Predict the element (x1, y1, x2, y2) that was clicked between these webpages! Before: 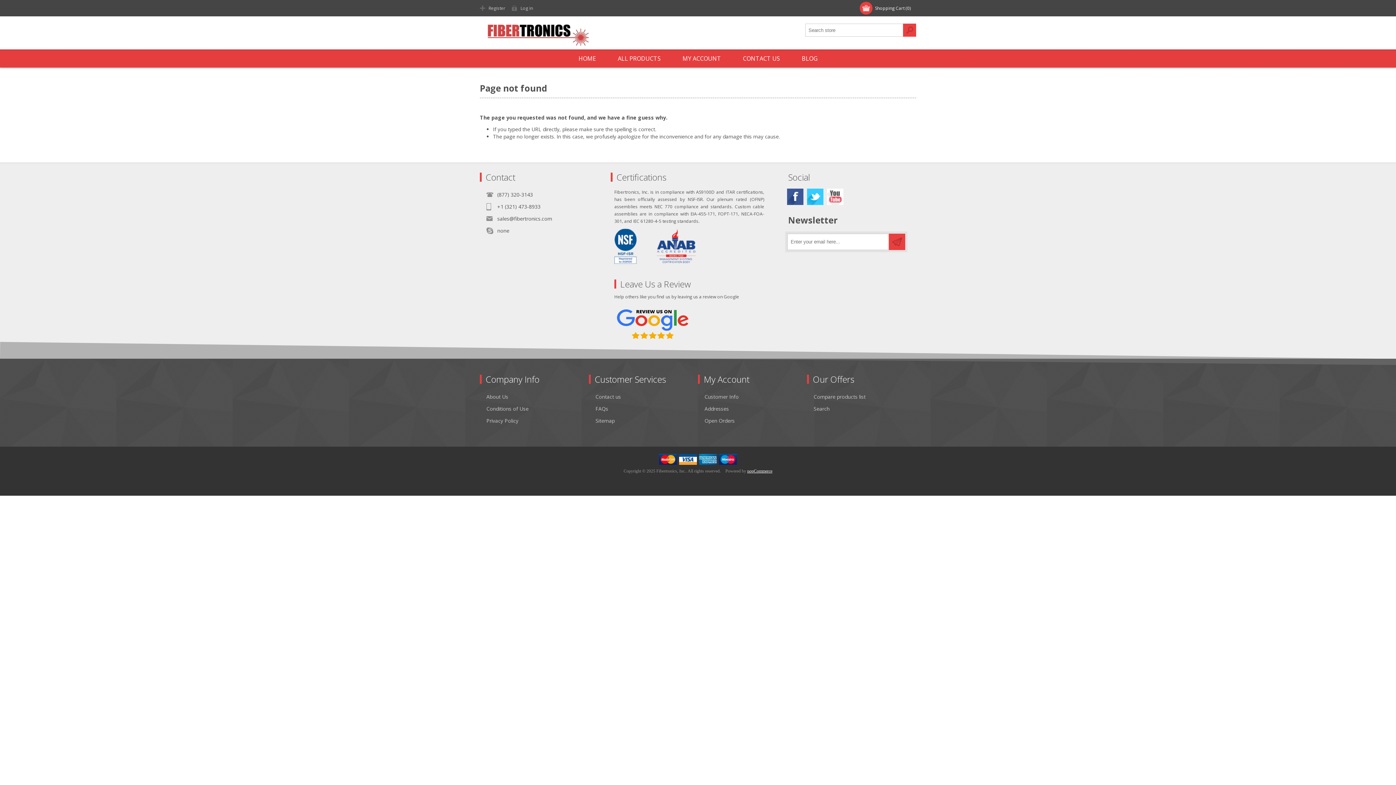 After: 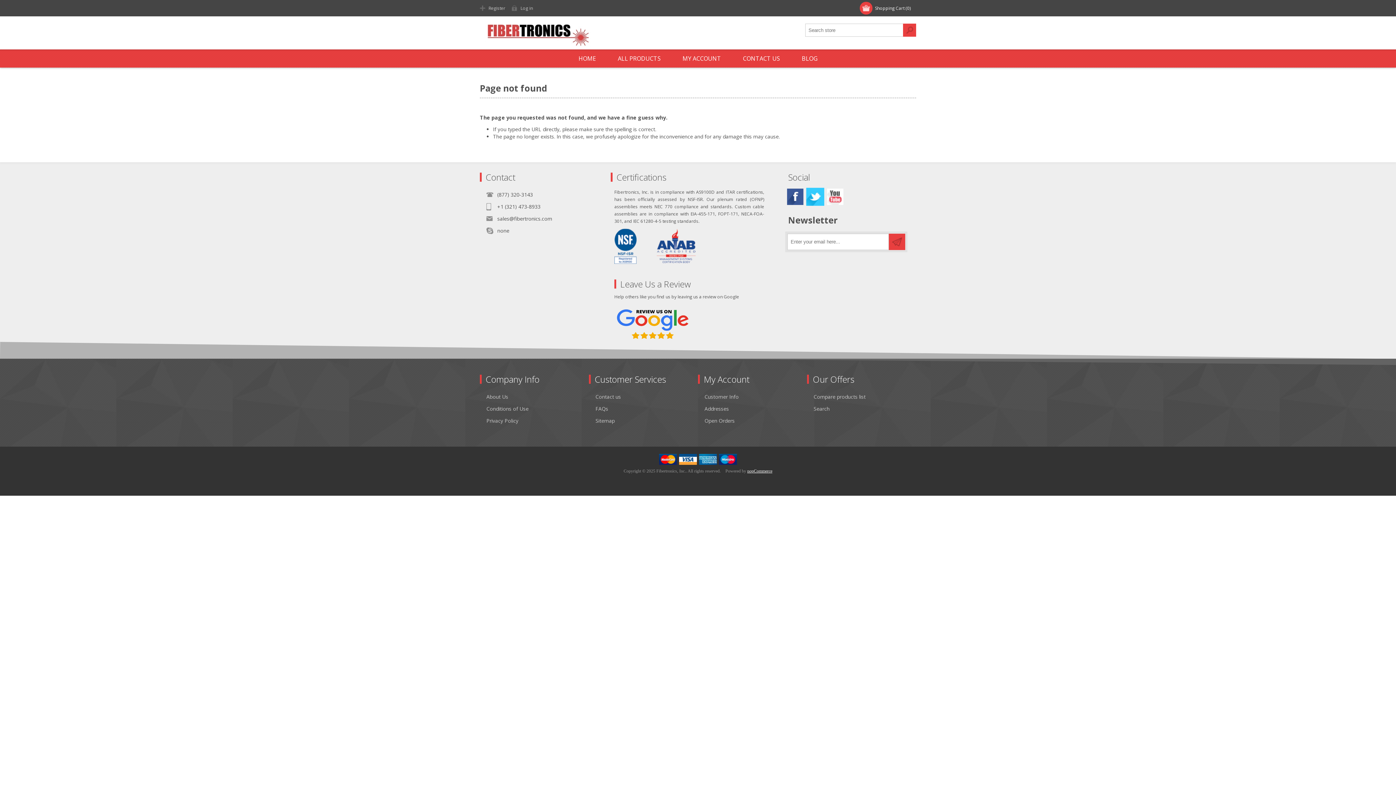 Action: bbox: (807, 188, 823, 205) label: Twitter